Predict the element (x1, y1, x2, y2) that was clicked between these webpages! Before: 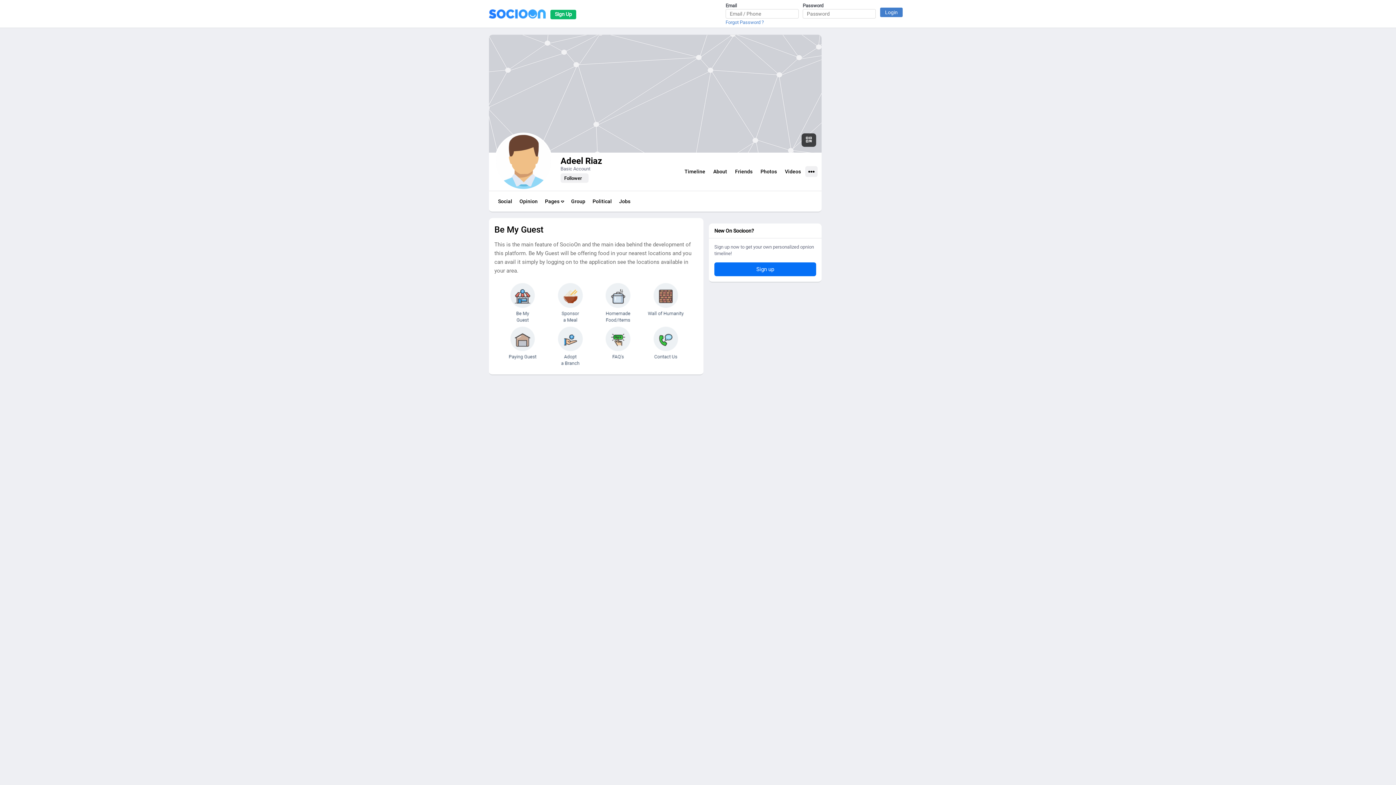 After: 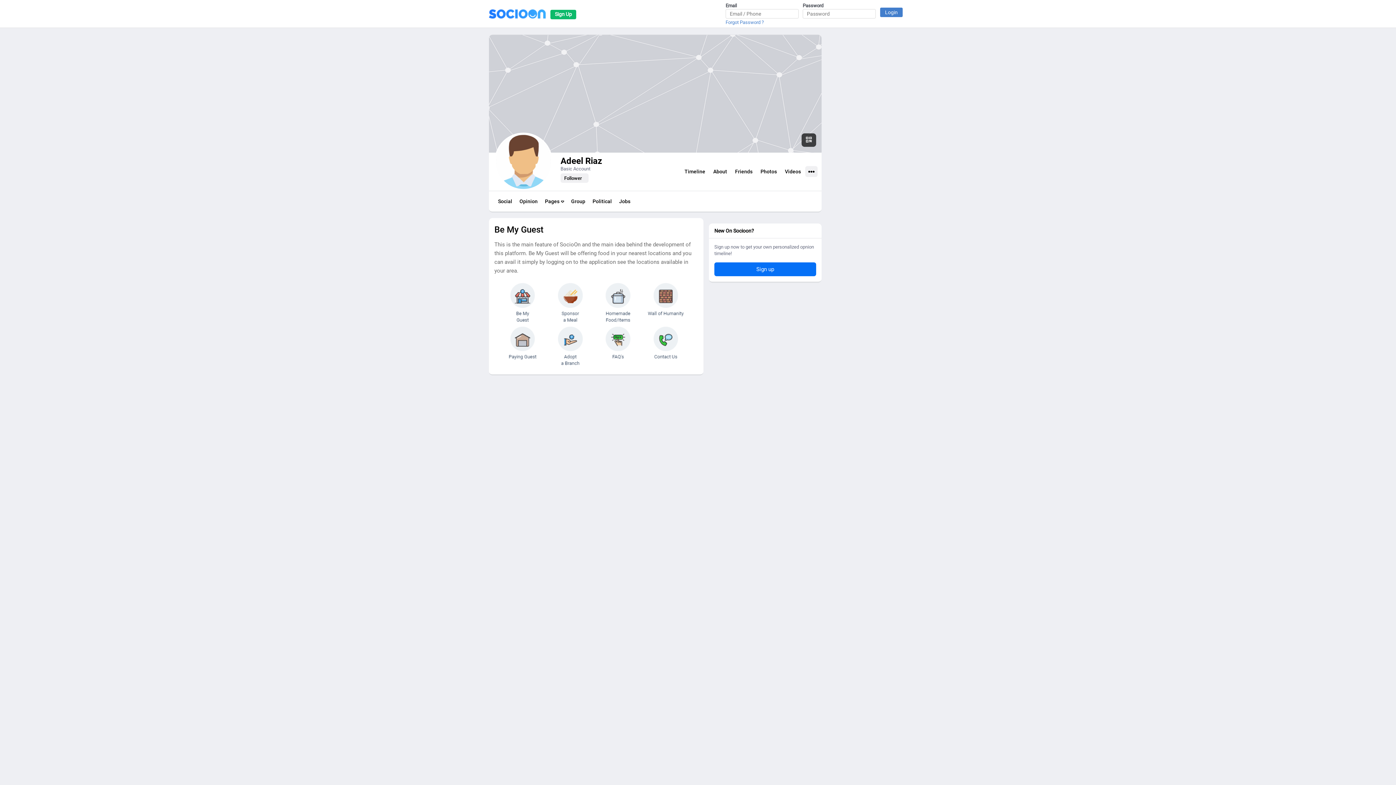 Action: bbox: (567, 194, 589, 208) label: Group